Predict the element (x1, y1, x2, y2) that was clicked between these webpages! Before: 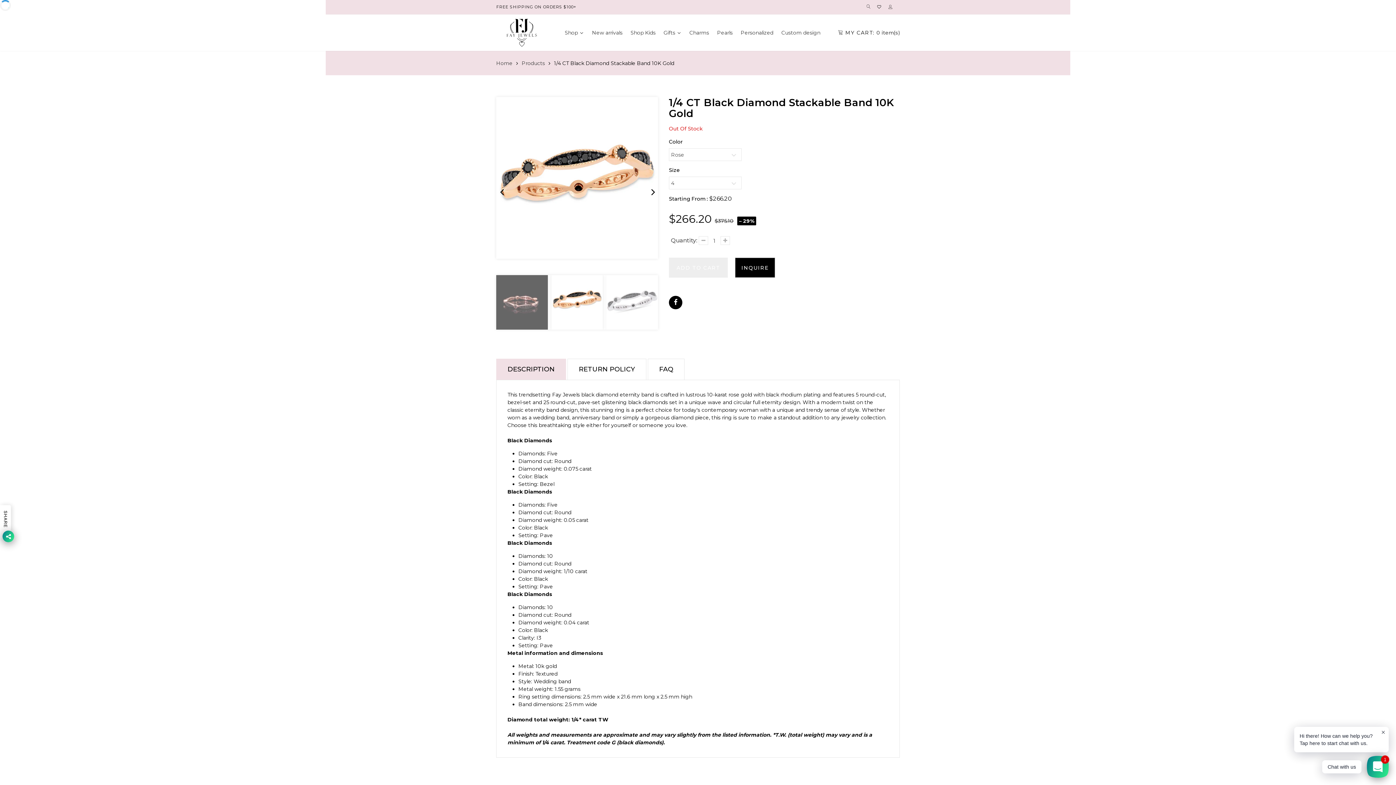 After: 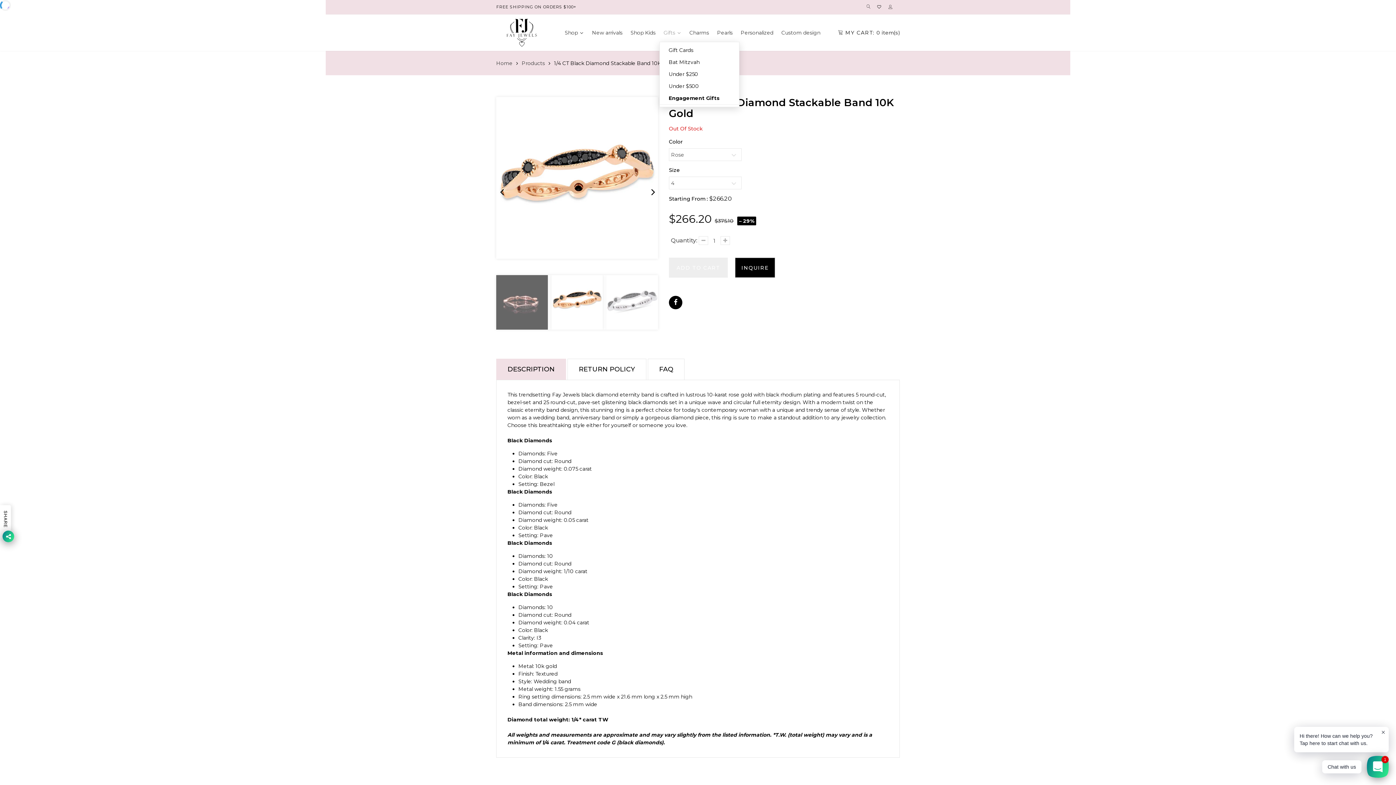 Action: label: Gifts bbox: (659, 23, 685, 41)